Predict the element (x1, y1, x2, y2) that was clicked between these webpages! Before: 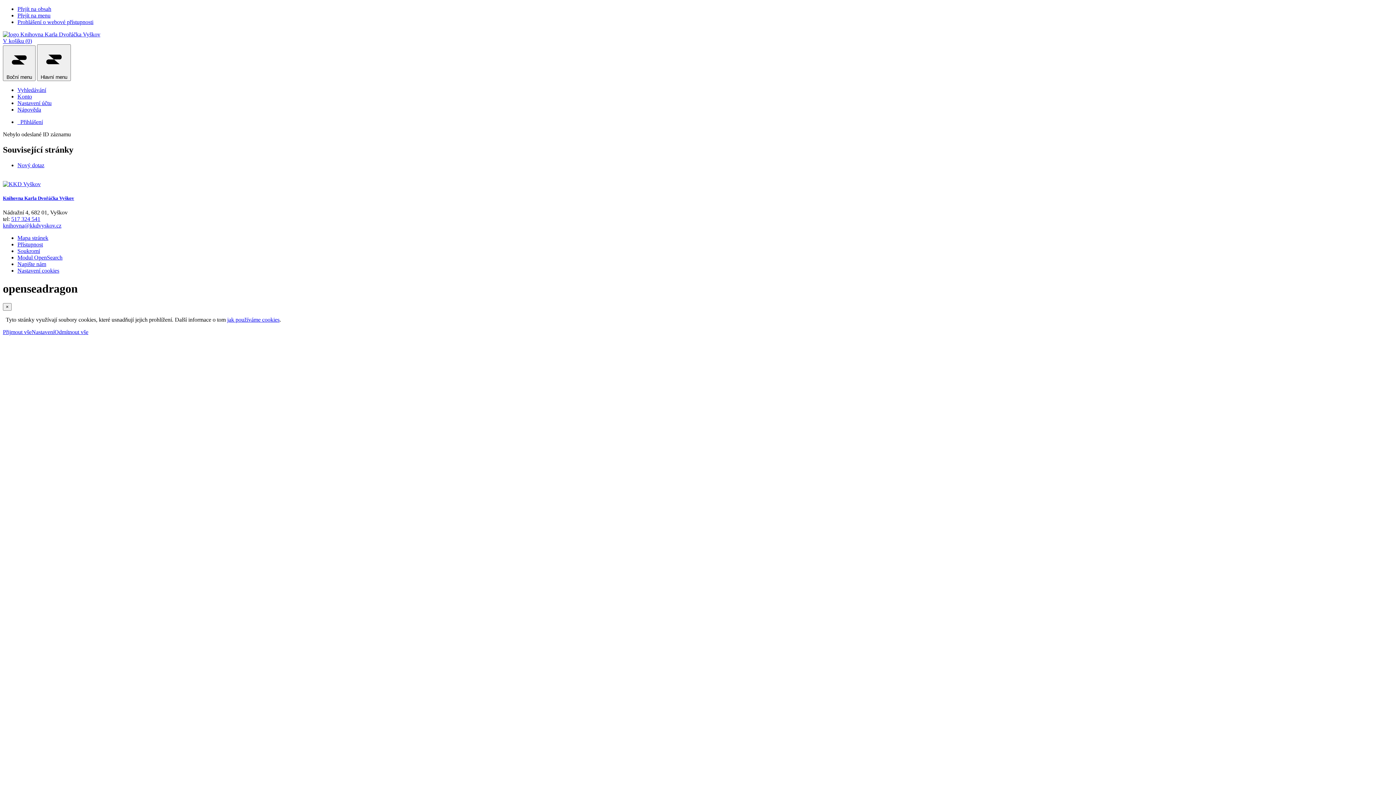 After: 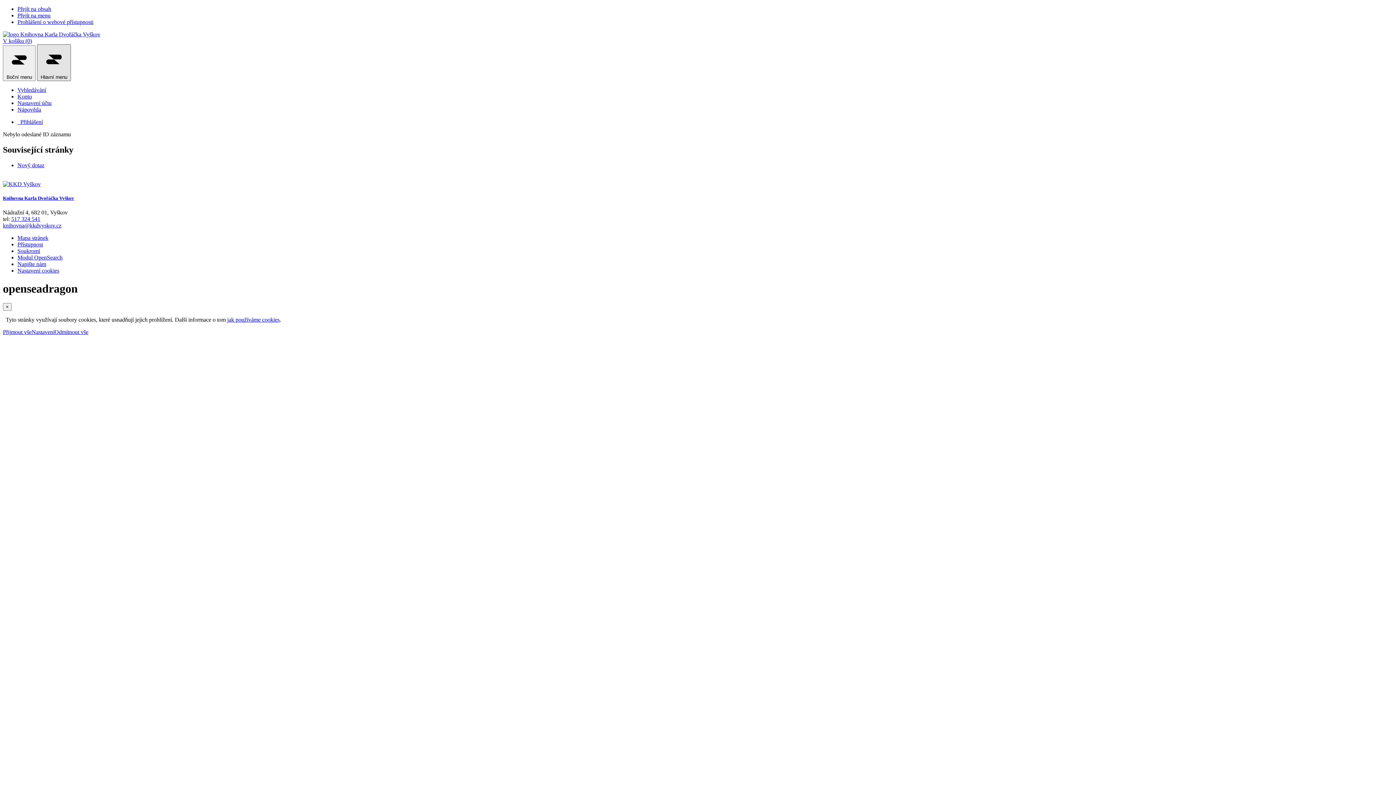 Action: label:  Hlavní menu bbox: (37, 44, 70, 81)